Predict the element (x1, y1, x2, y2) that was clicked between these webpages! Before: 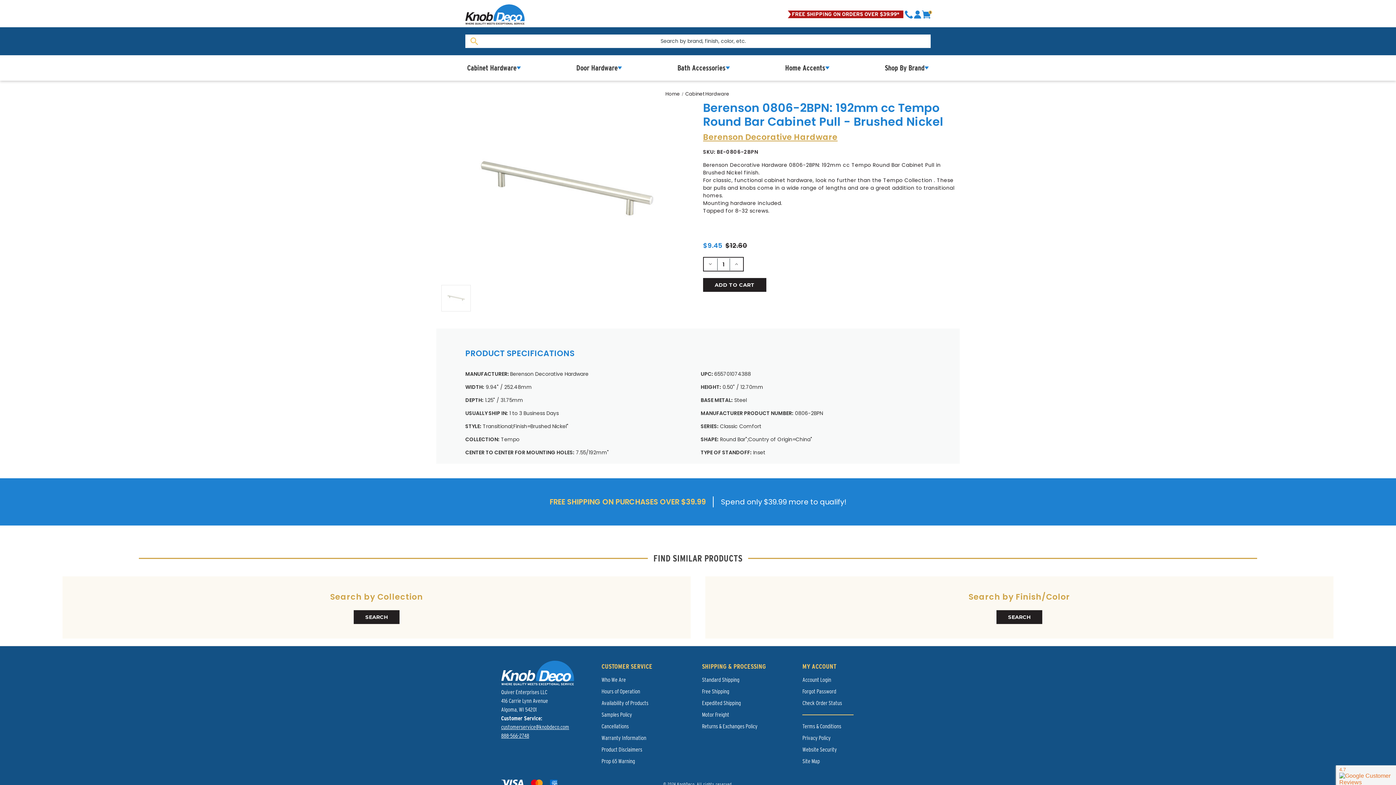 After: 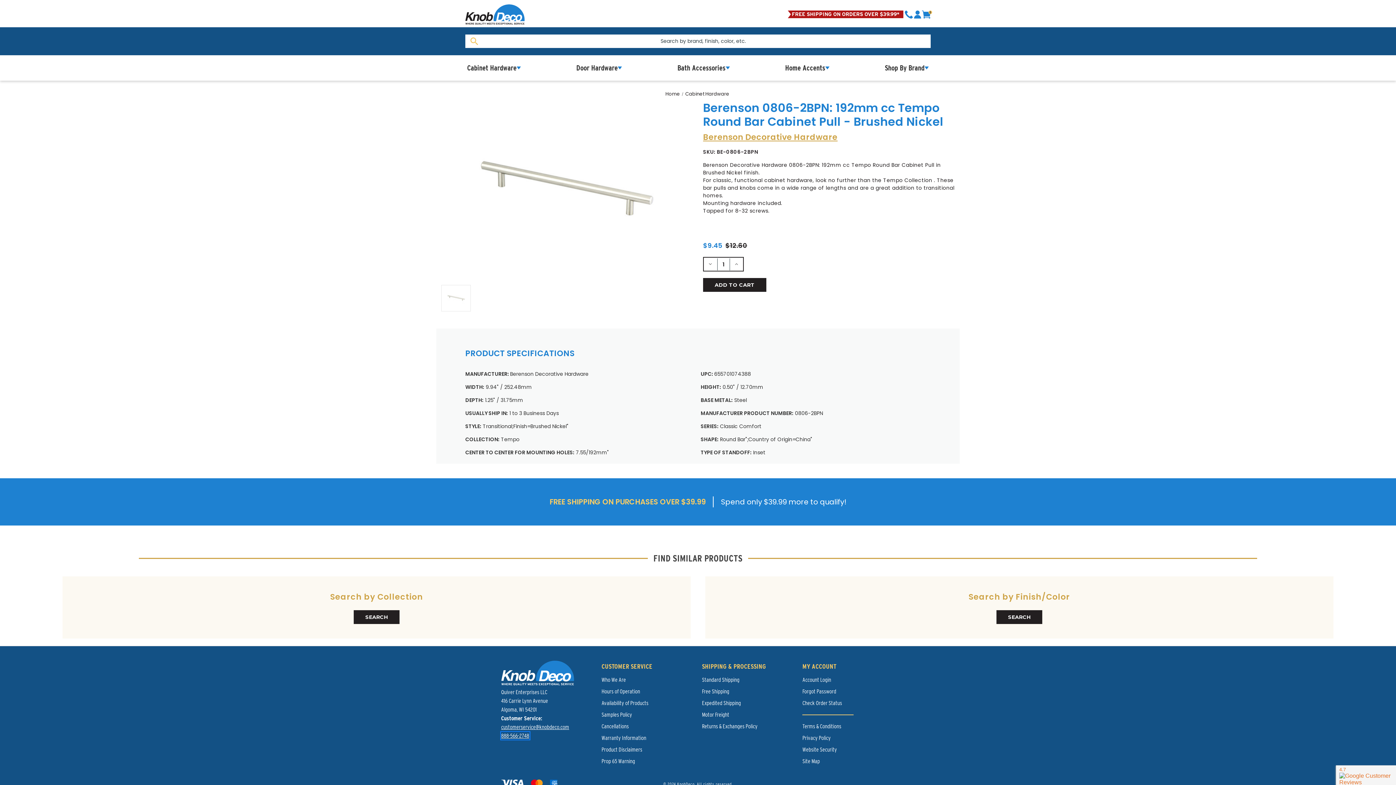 Action: bbox: (501, 732, 529, 739) label: 888-566-2748